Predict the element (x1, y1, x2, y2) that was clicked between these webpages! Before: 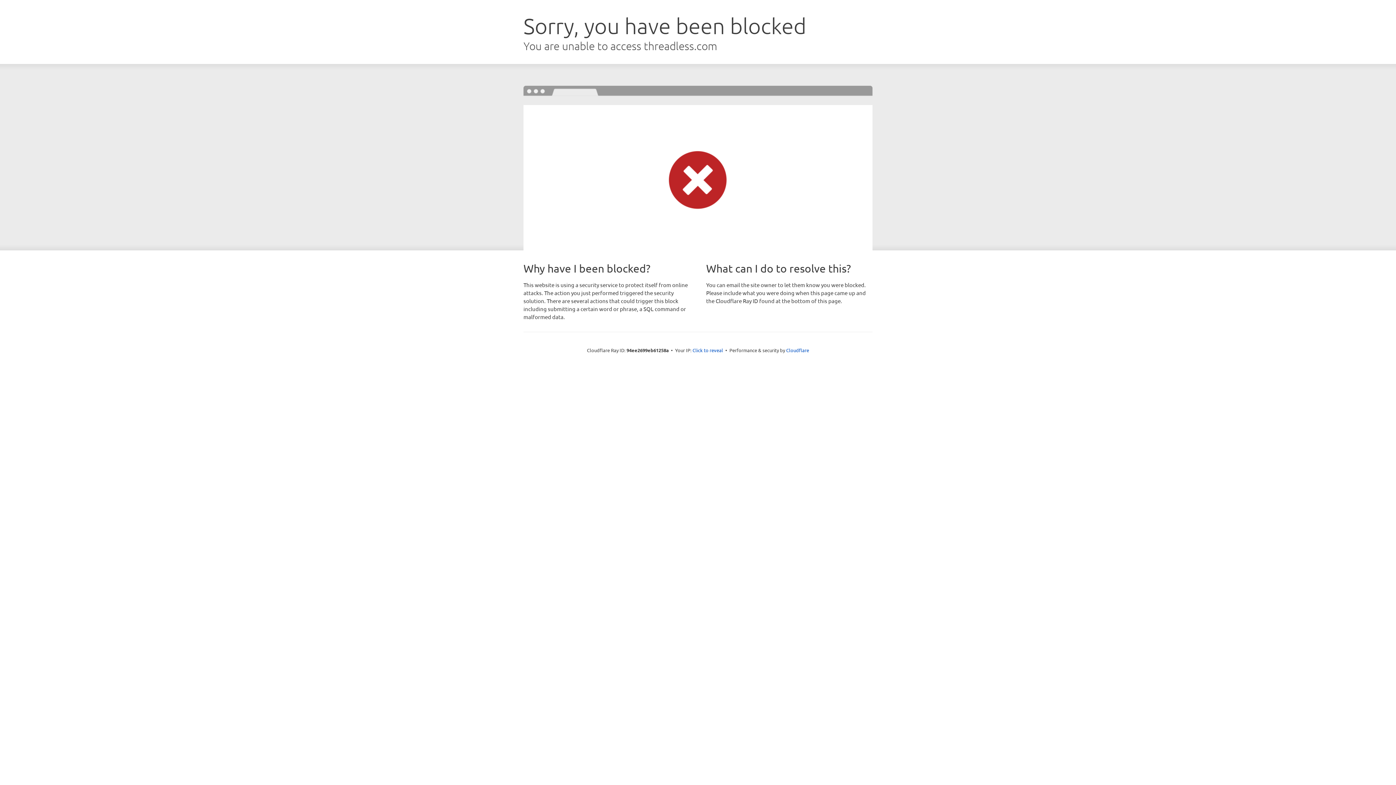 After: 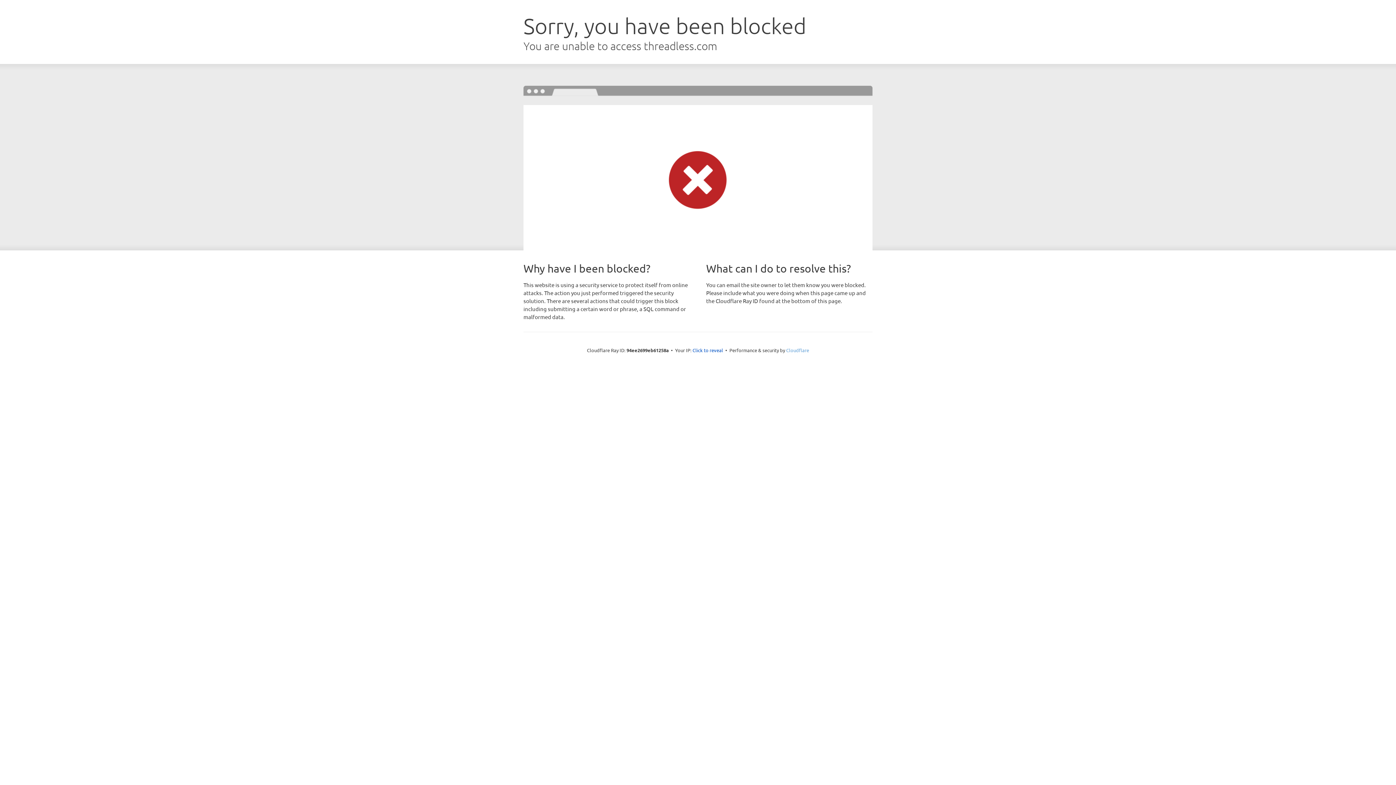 Action: label: Cloudflare bbox: (786, 347, 809, 353)